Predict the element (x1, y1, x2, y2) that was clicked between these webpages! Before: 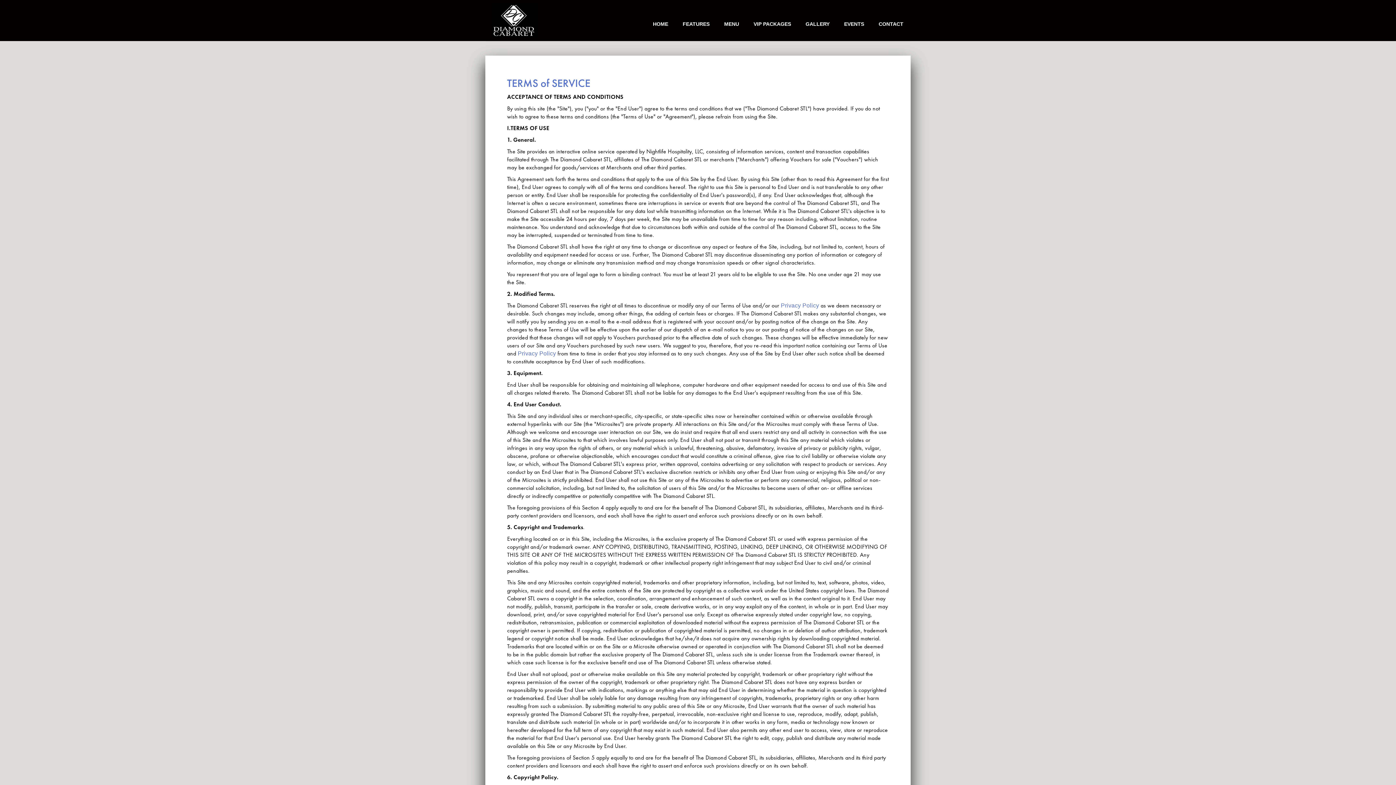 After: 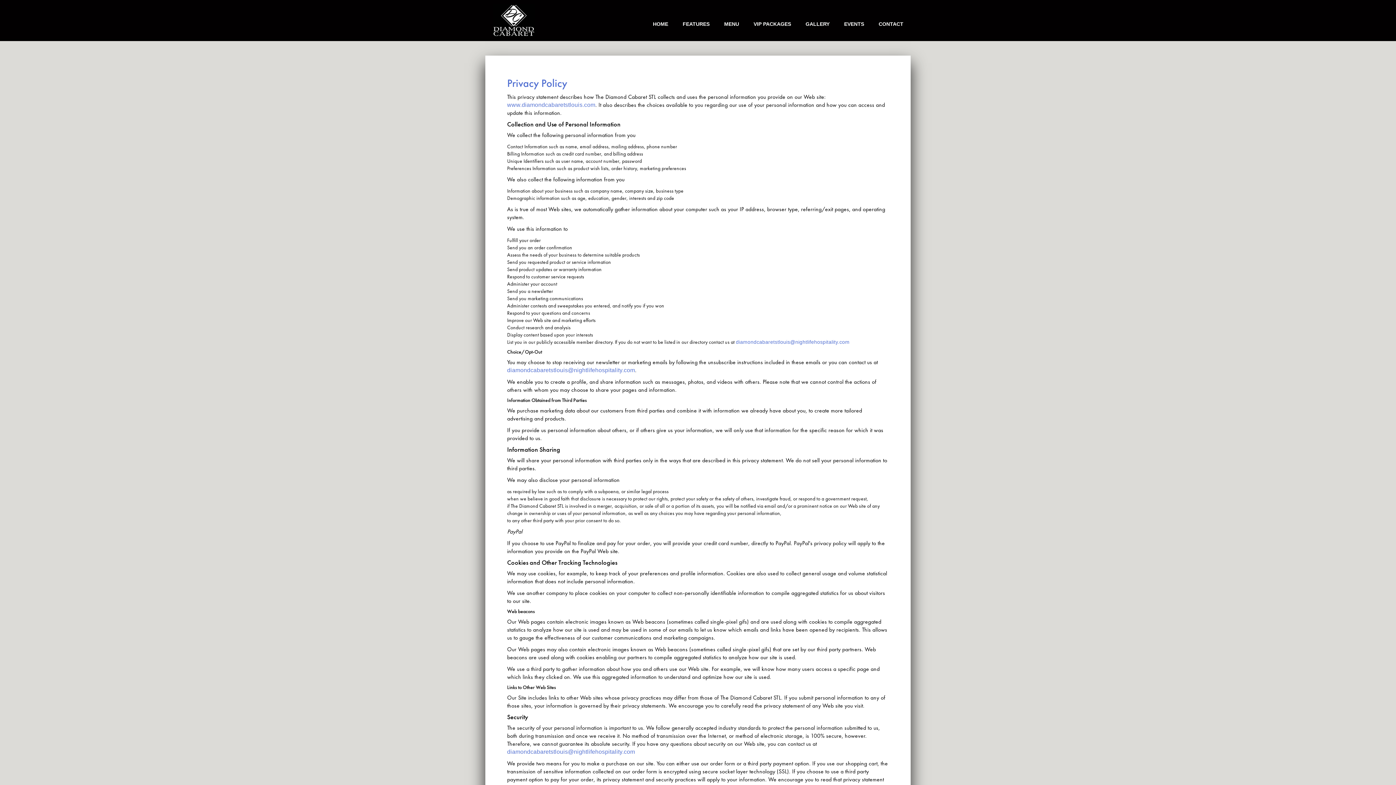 Action: bbox: (517, 350, 556, 356) label: Privacy Policy